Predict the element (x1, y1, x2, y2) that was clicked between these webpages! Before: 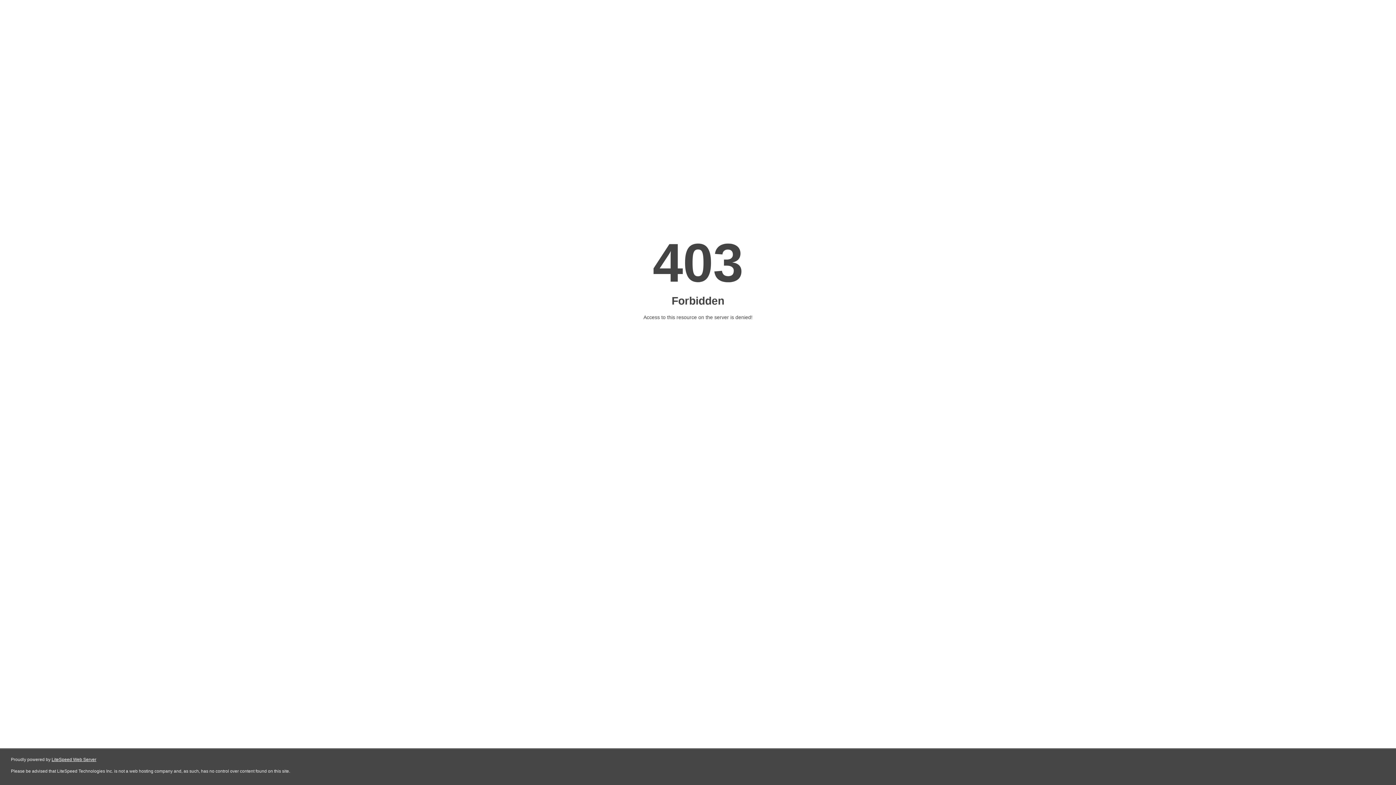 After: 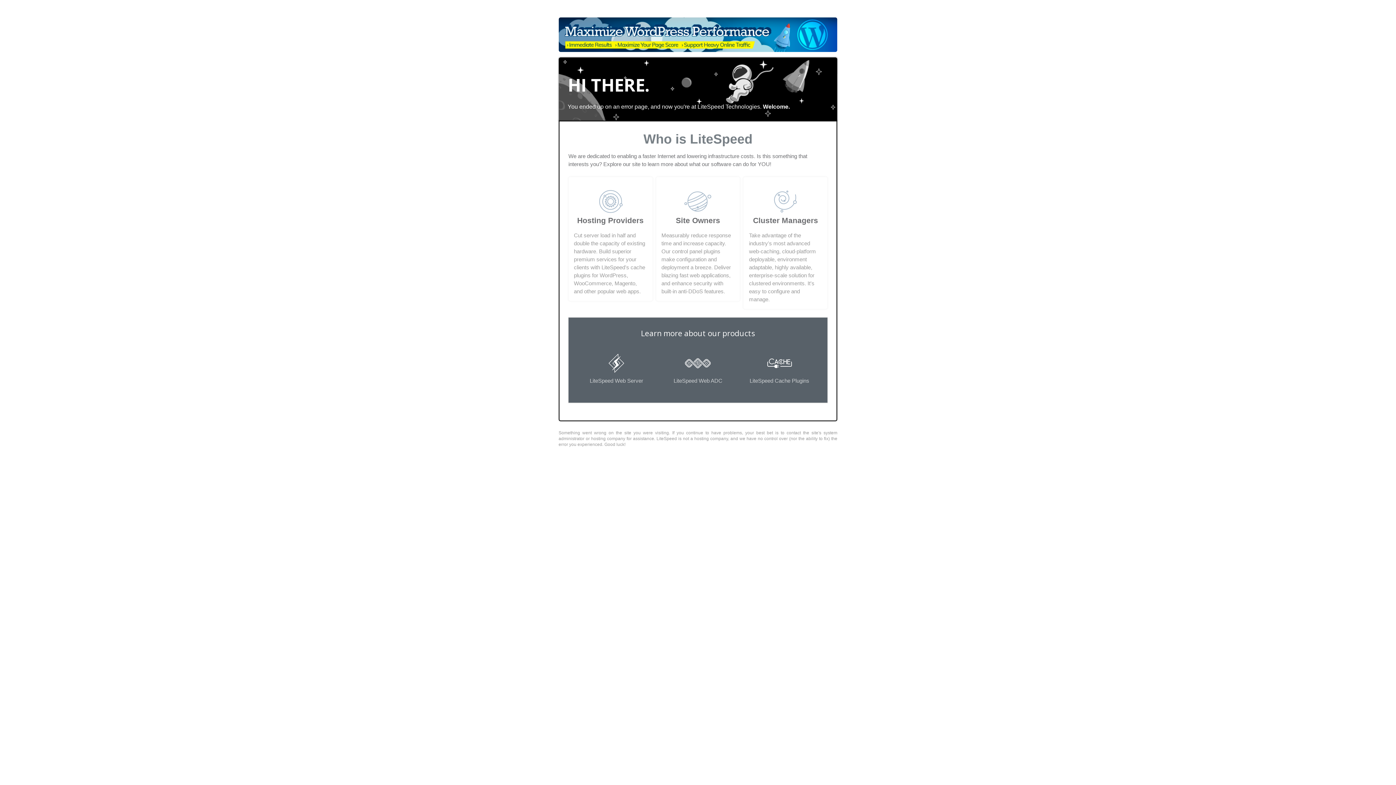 Action: label: LiteSpeed Web Server bbox: (51, 757, 96, 762)